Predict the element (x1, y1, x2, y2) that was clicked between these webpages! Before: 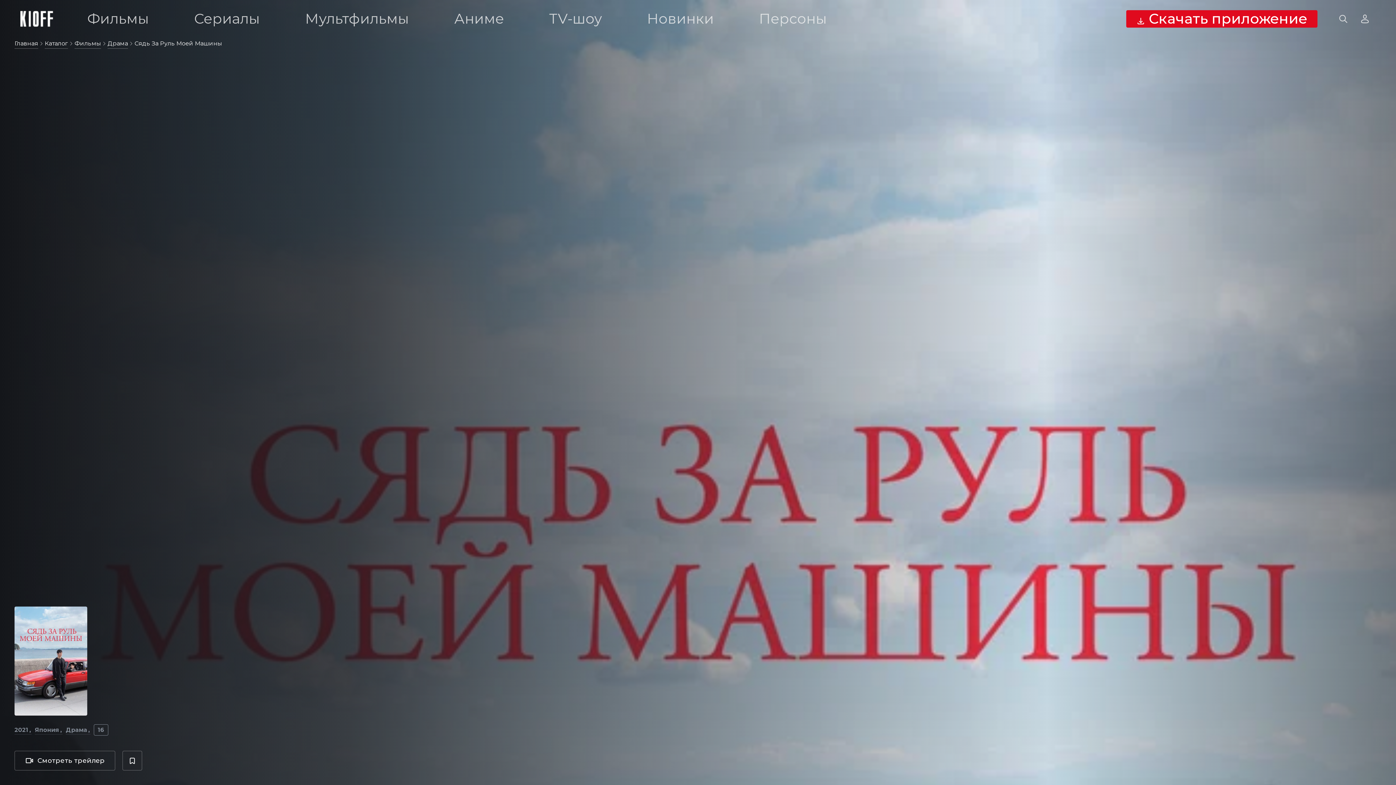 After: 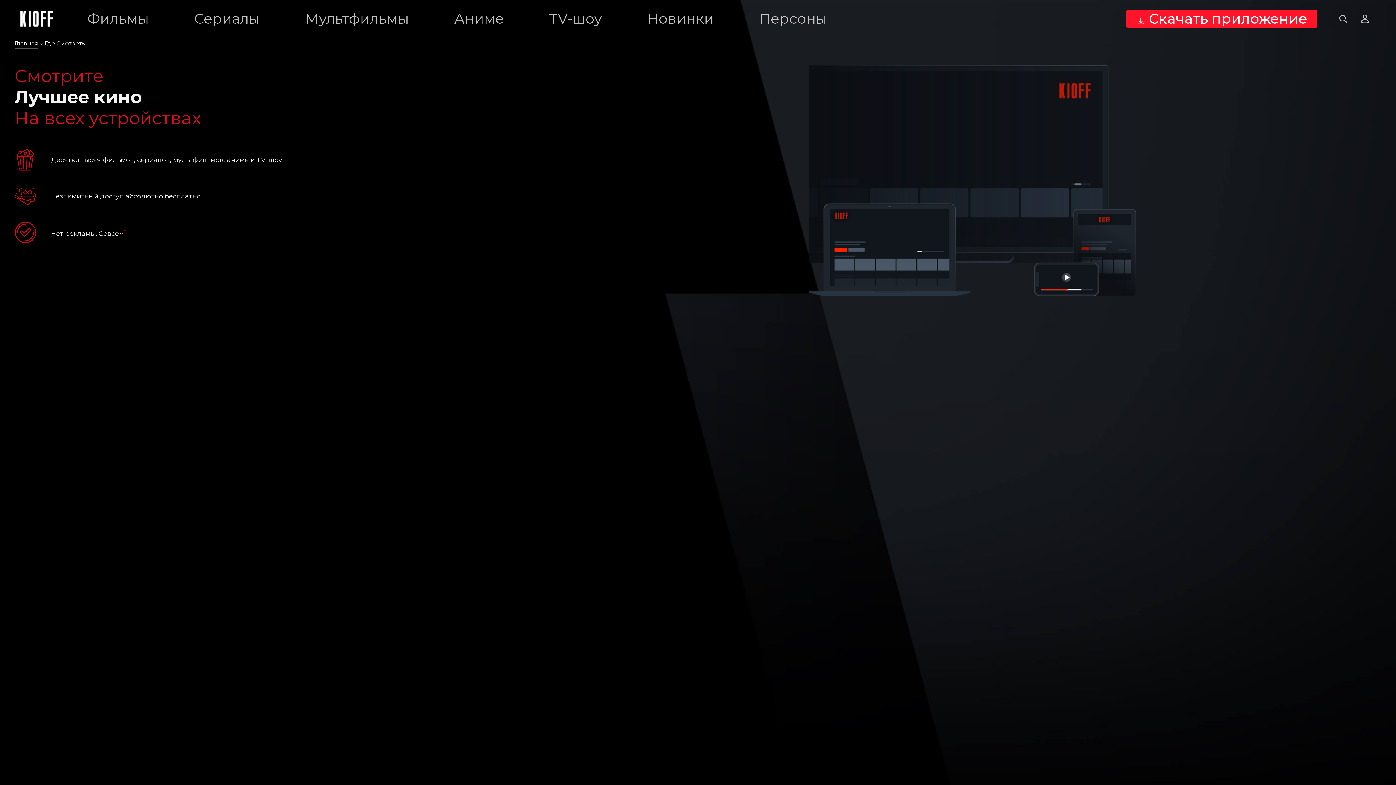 Action: bbox: (1126, 10, 1317, 27) label:  Скачать приложение